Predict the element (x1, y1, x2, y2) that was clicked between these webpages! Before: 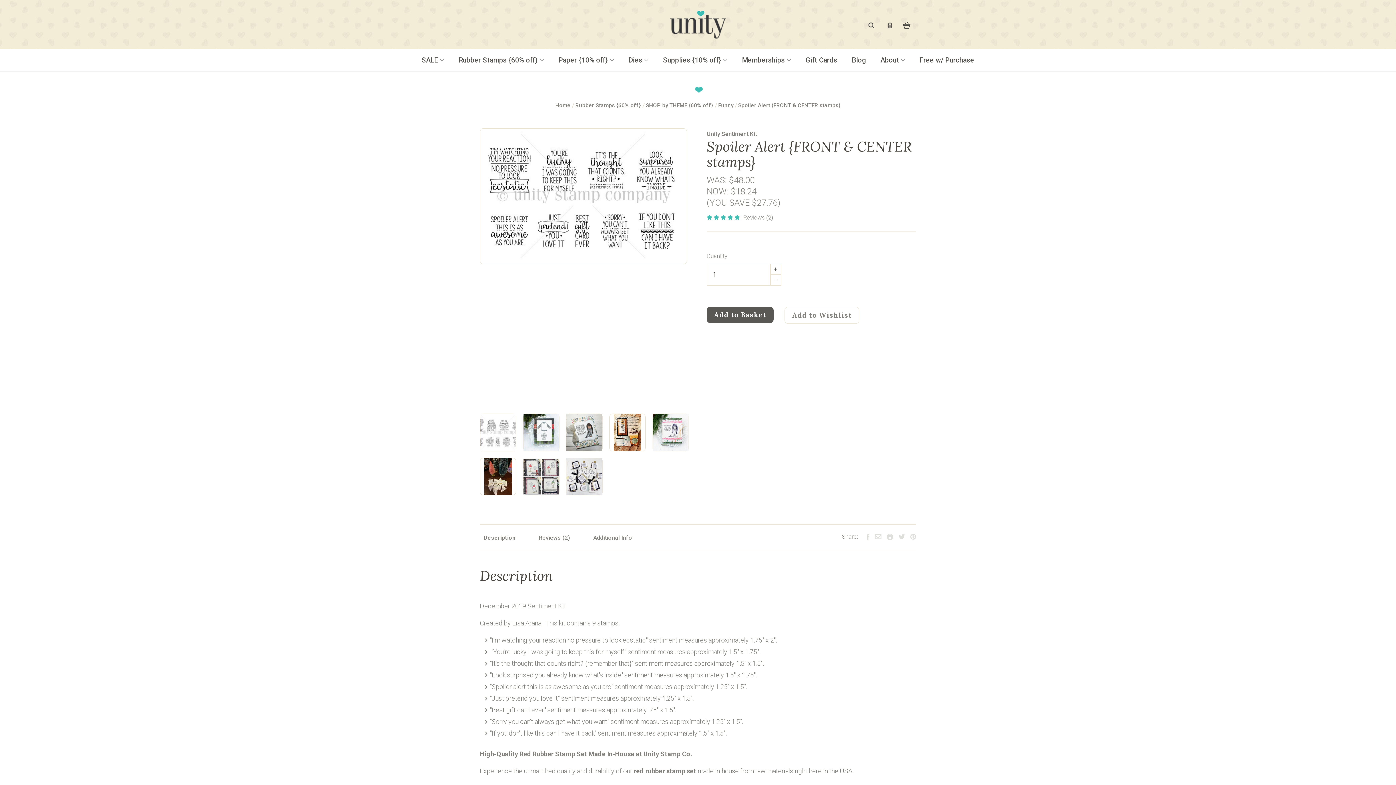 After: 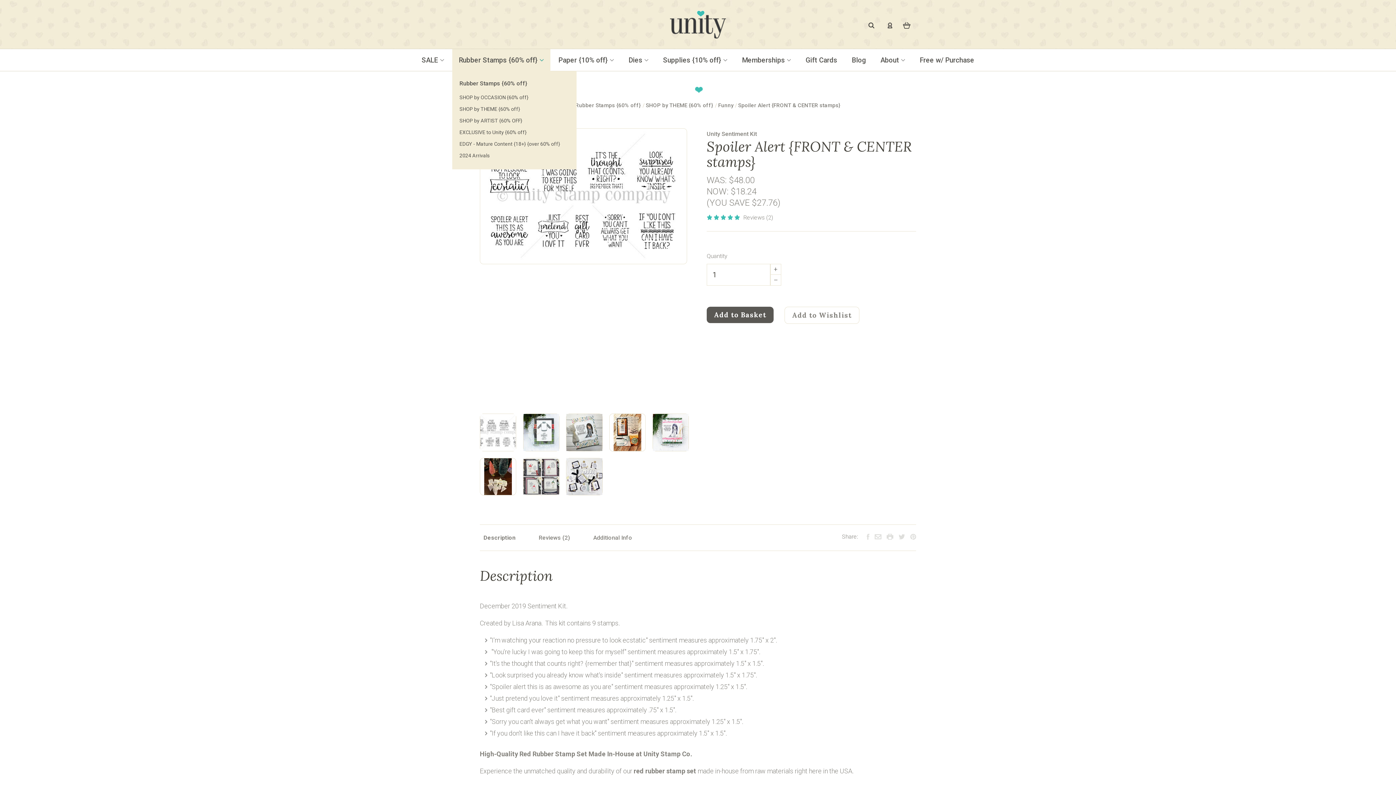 Action: bbox: (452, 49, 550, 71) label: Rubber Stamps {60% off} 